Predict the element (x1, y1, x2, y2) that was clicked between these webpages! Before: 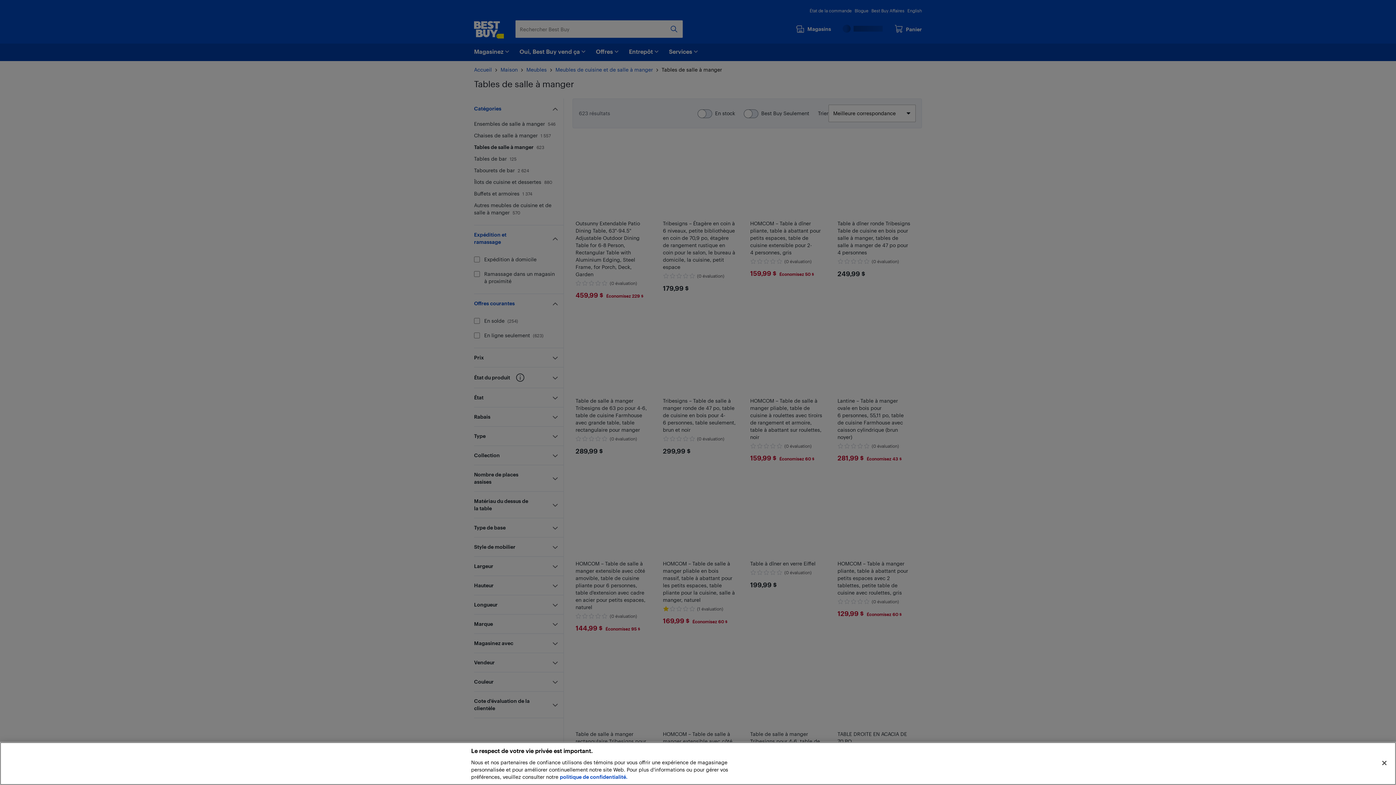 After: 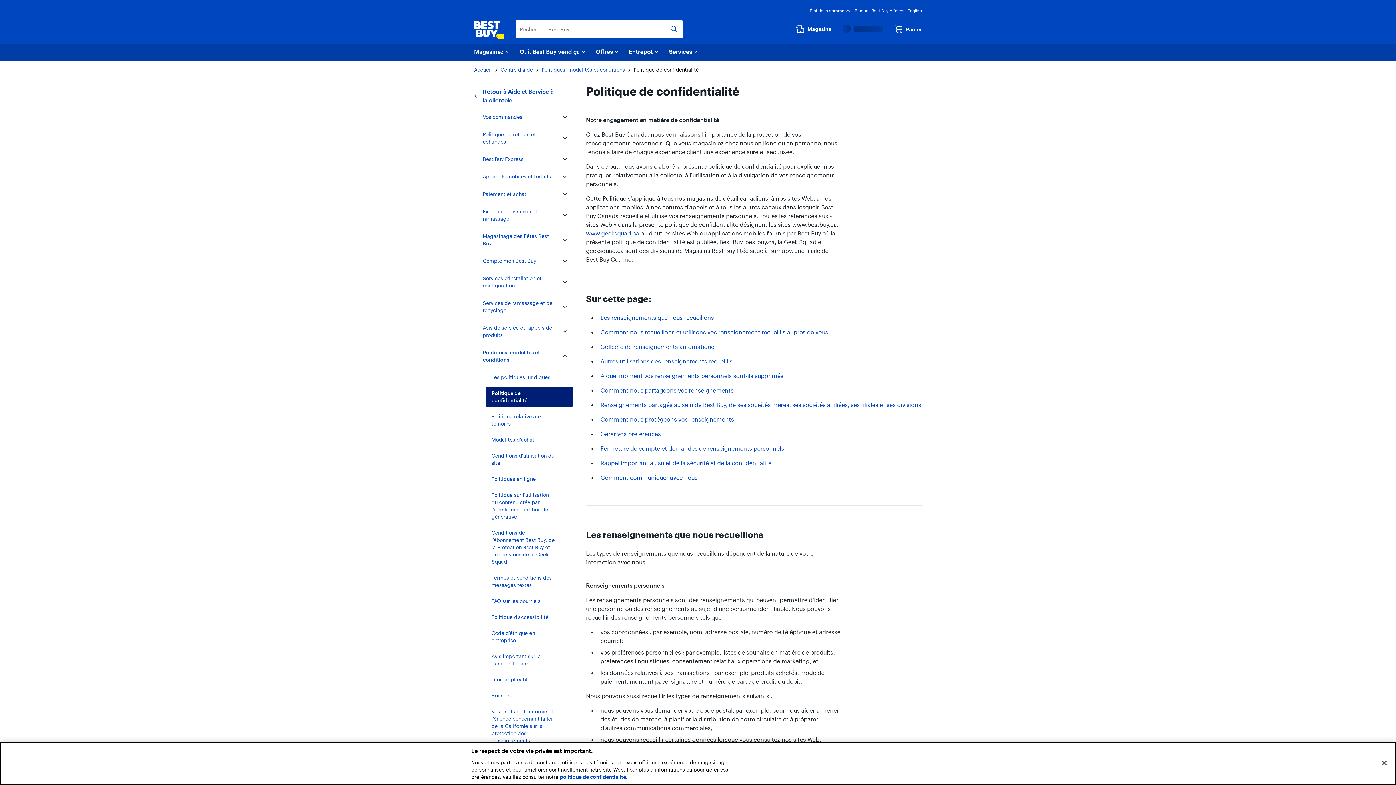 Action: label: politique de confidentialité. bbox: (560, 774, 627, 780)